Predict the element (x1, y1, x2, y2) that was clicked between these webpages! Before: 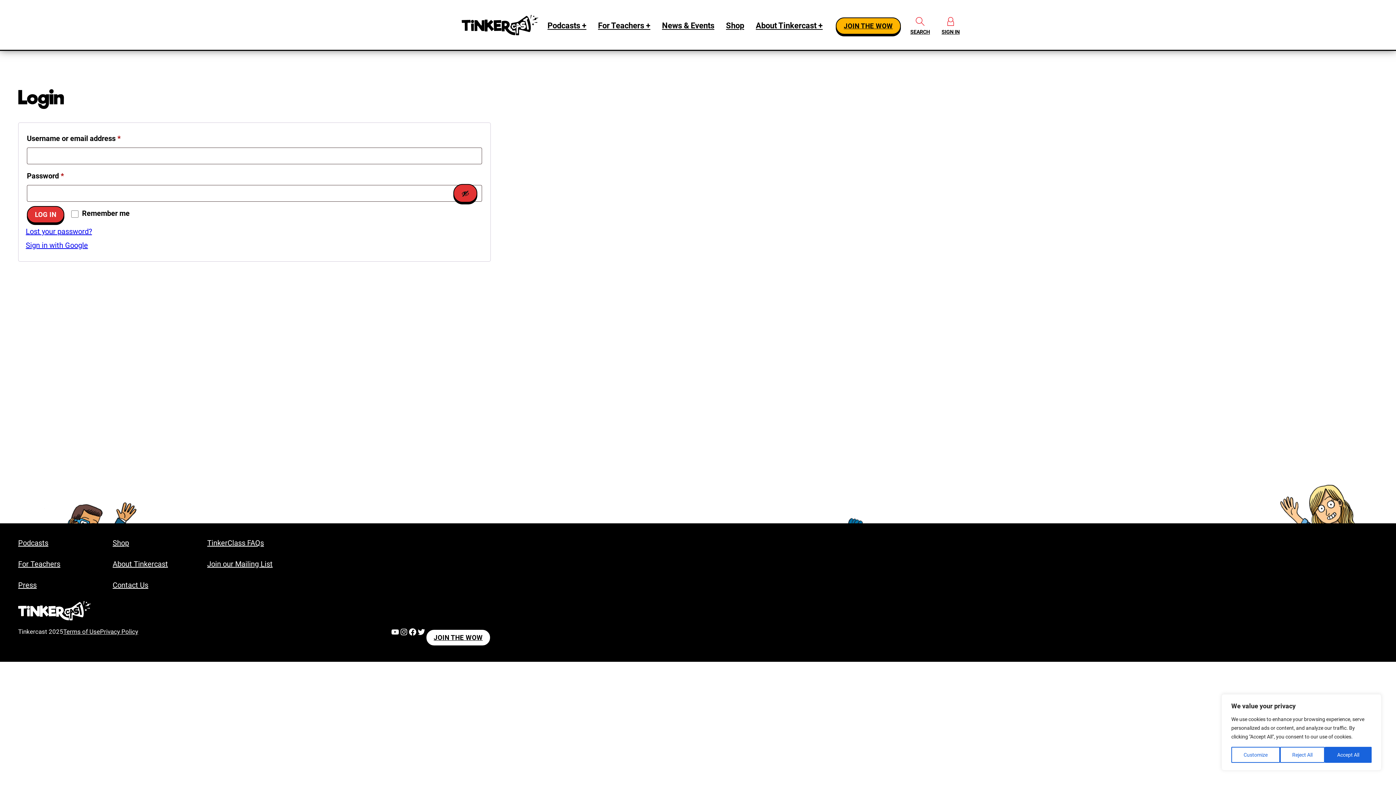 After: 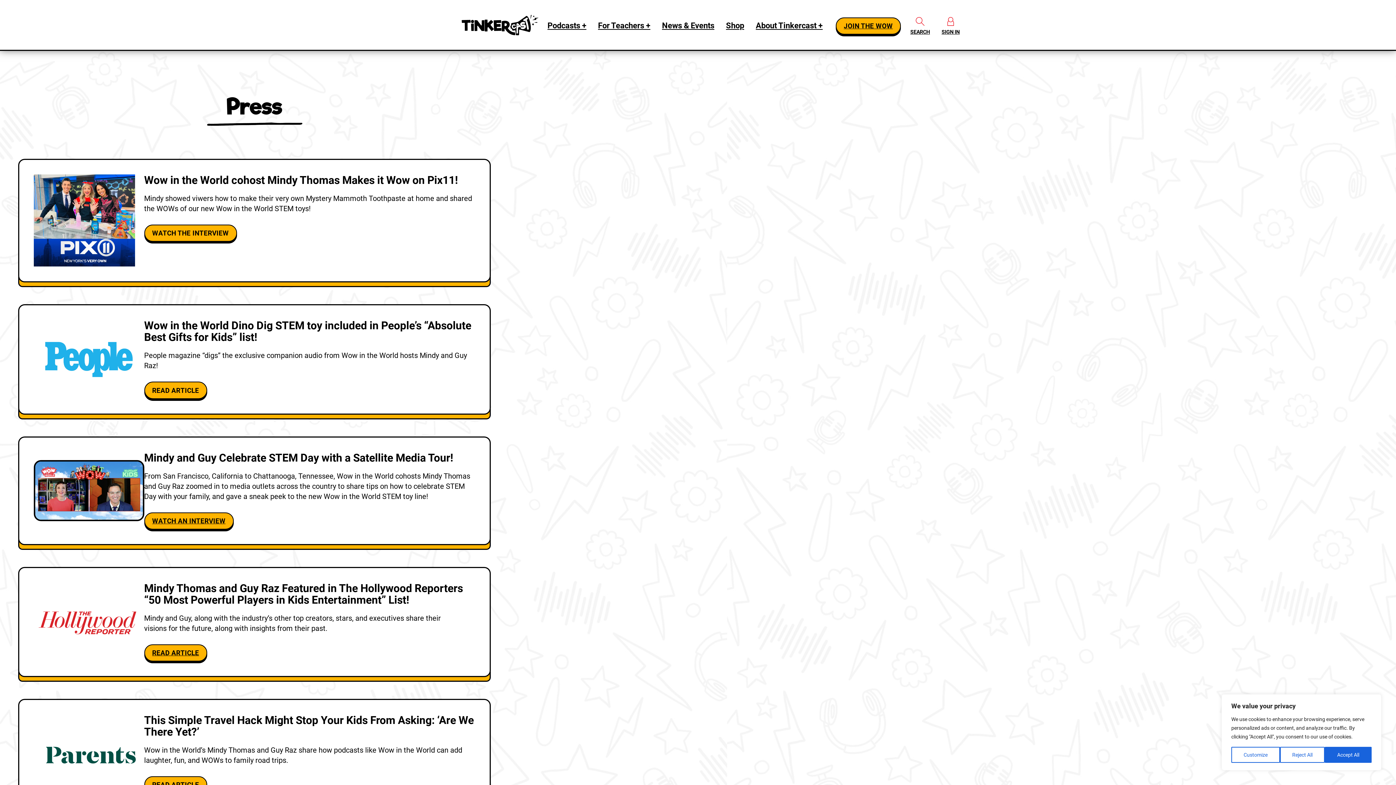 Action: bbox: (18, 581, 36, 589) label: Press